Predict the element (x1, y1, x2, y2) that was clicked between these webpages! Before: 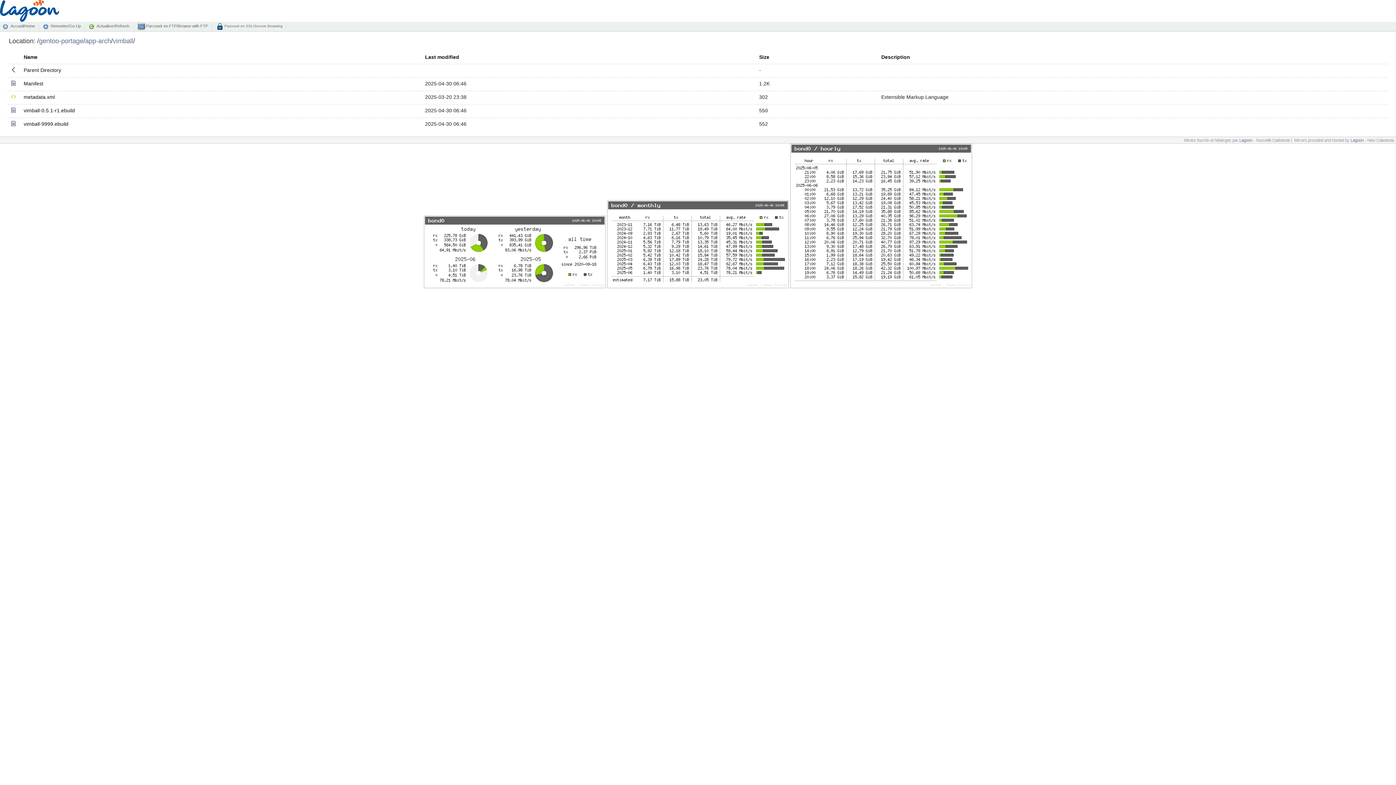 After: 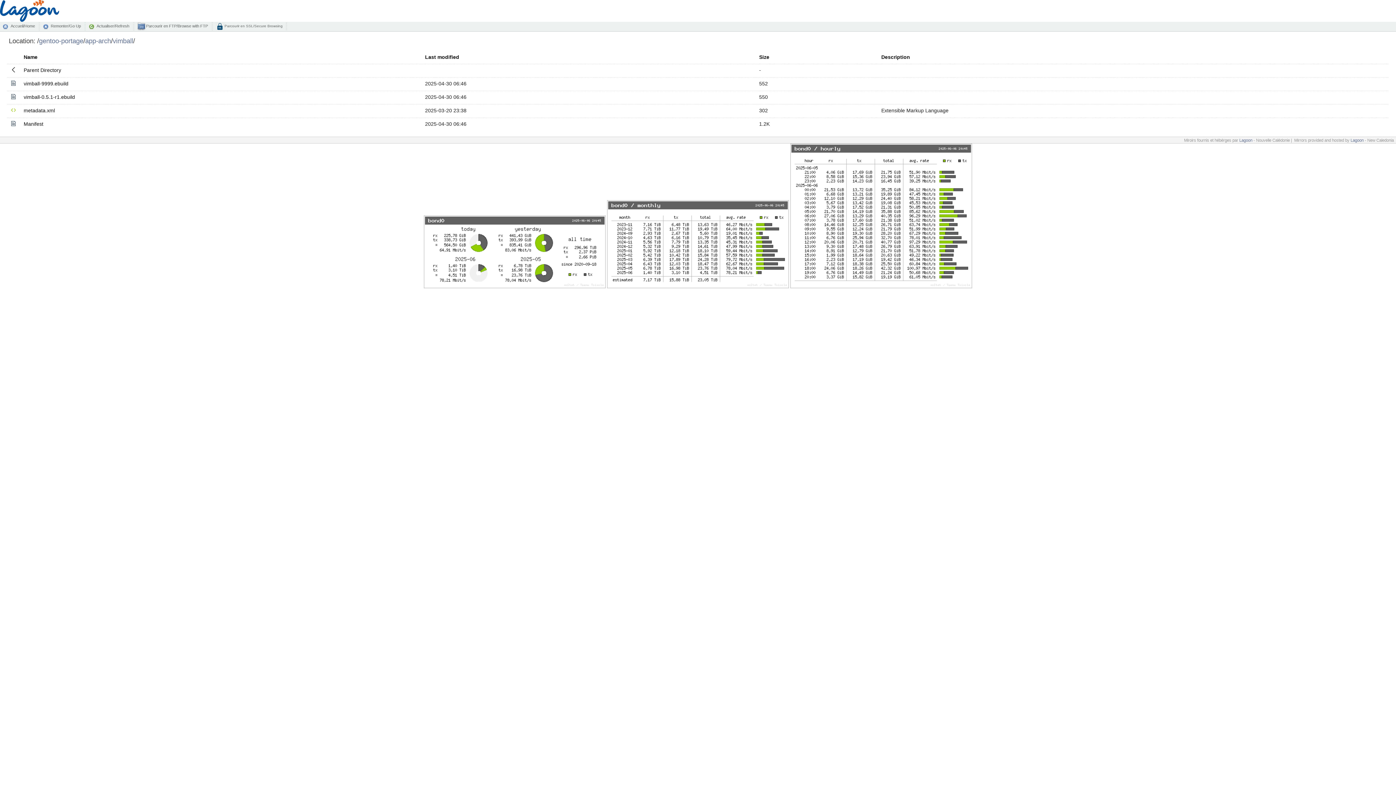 Action: bbox: (23, 54, 37, 60) label: Name